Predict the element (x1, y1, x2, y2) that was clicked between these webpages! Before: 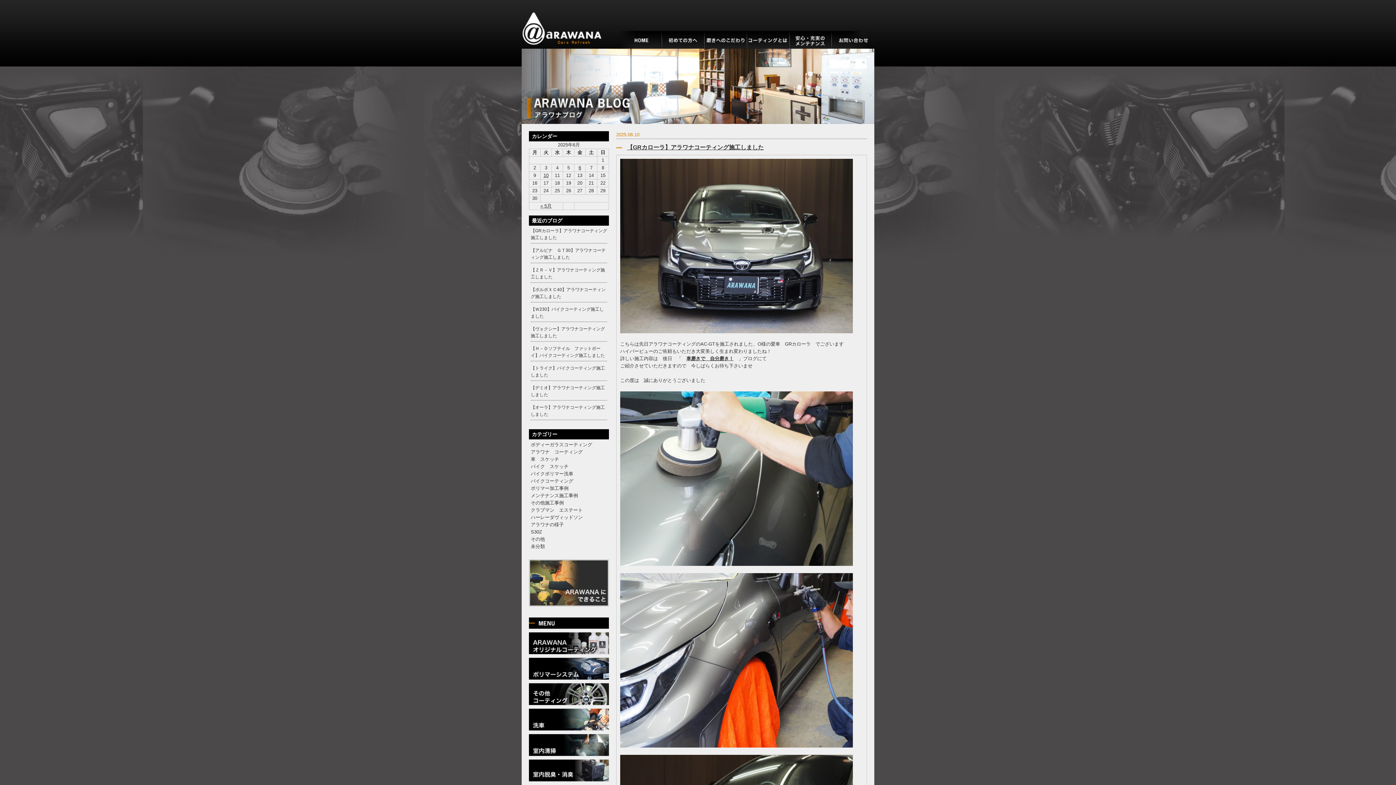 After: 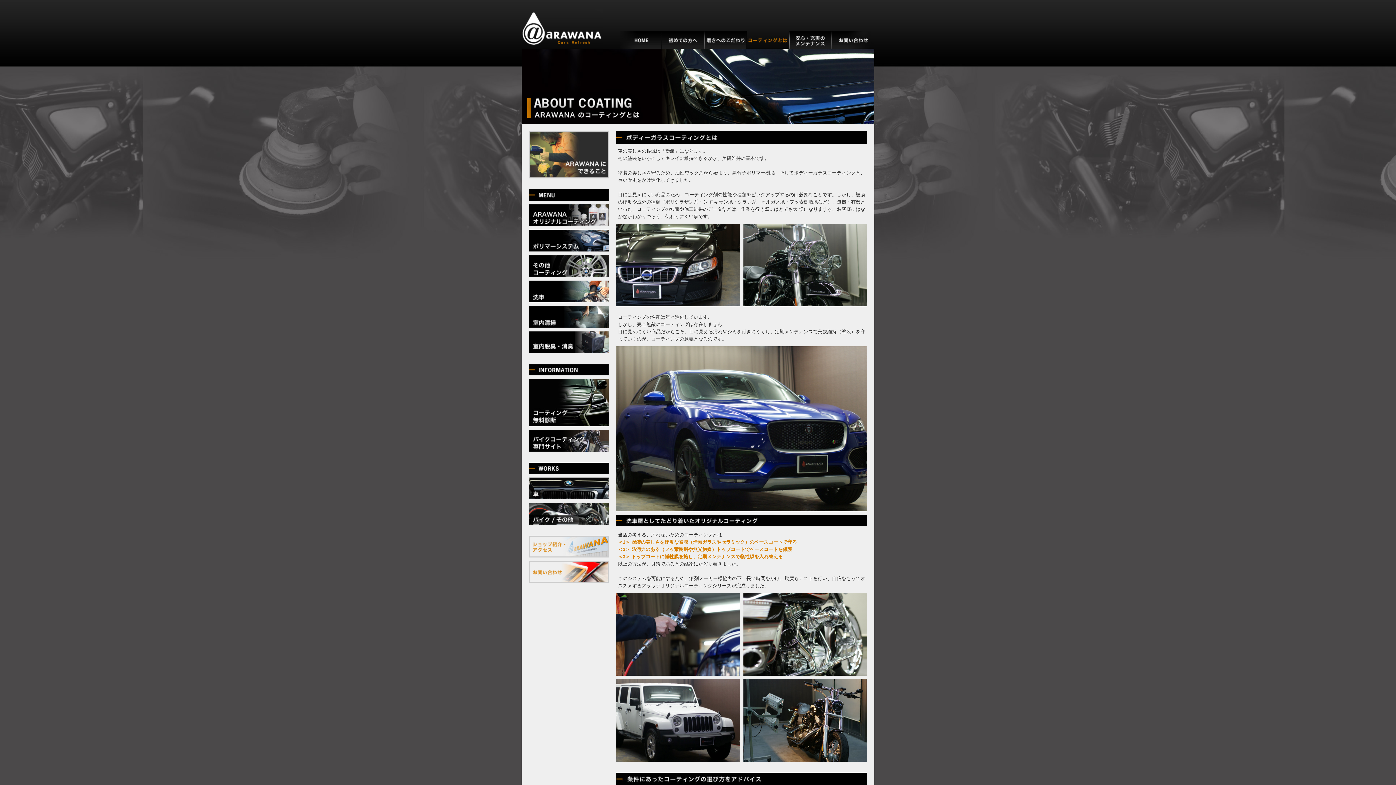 Action: bbox: (747, 42, 789, 47)